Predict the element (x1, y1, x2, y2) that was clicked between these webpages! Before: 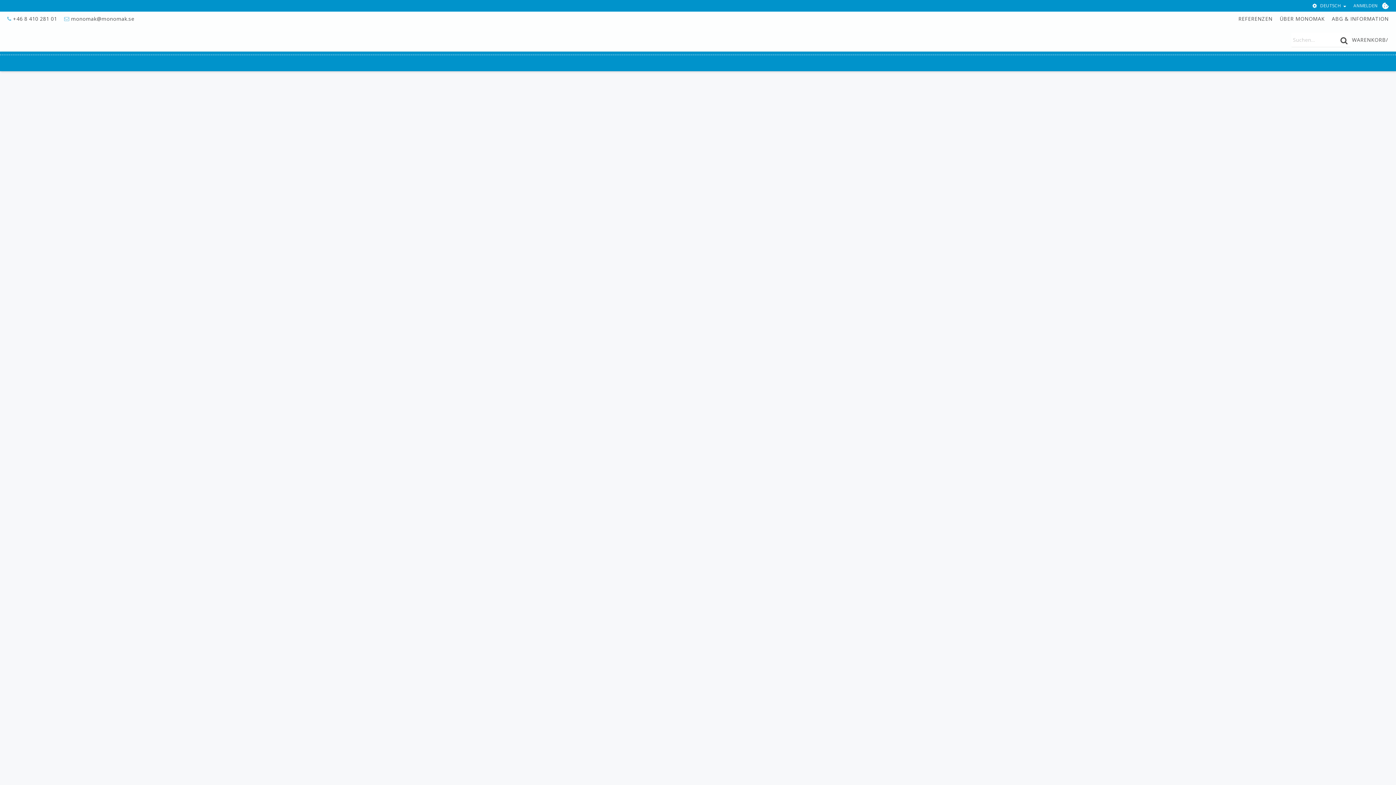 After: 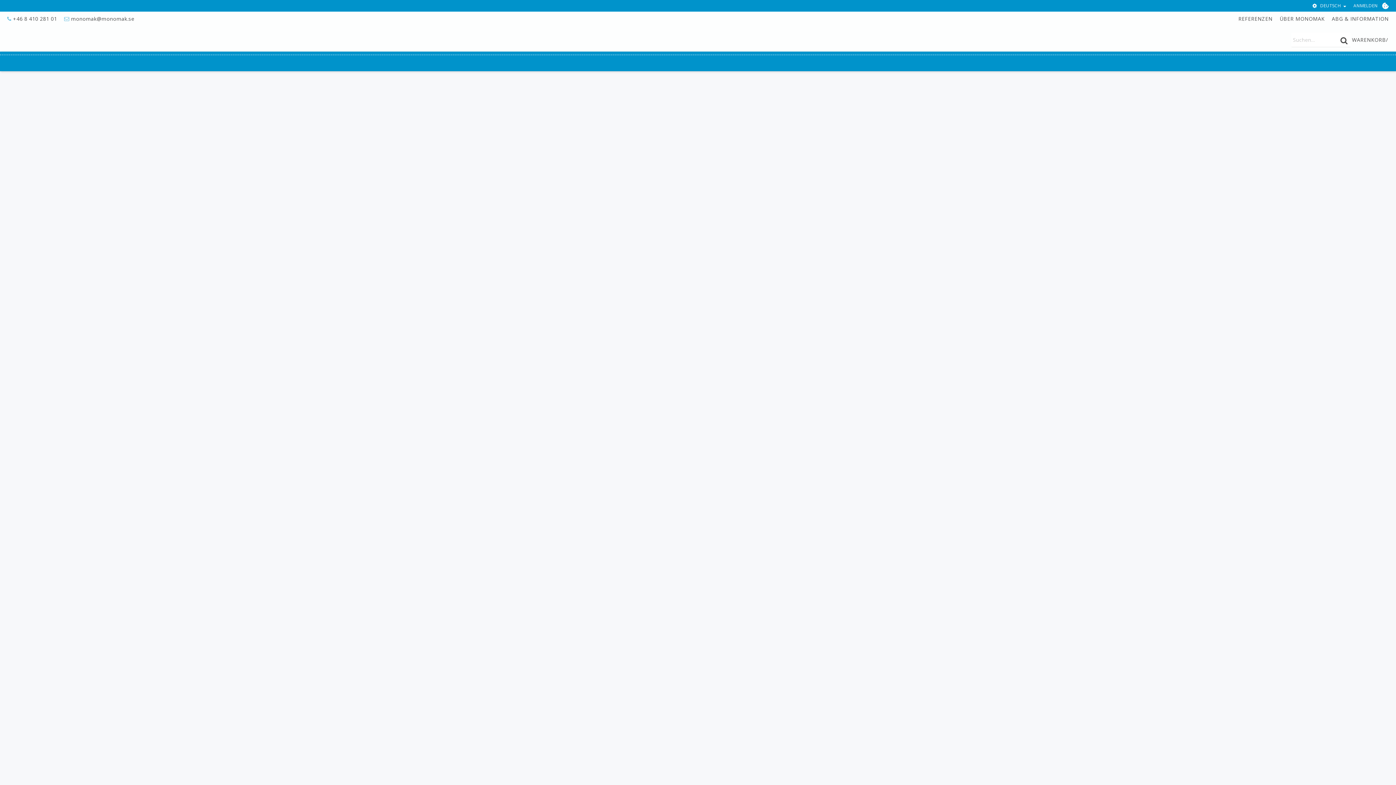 Action: bbox: (1352, 36, 1389, 43) label: WARENKORB/